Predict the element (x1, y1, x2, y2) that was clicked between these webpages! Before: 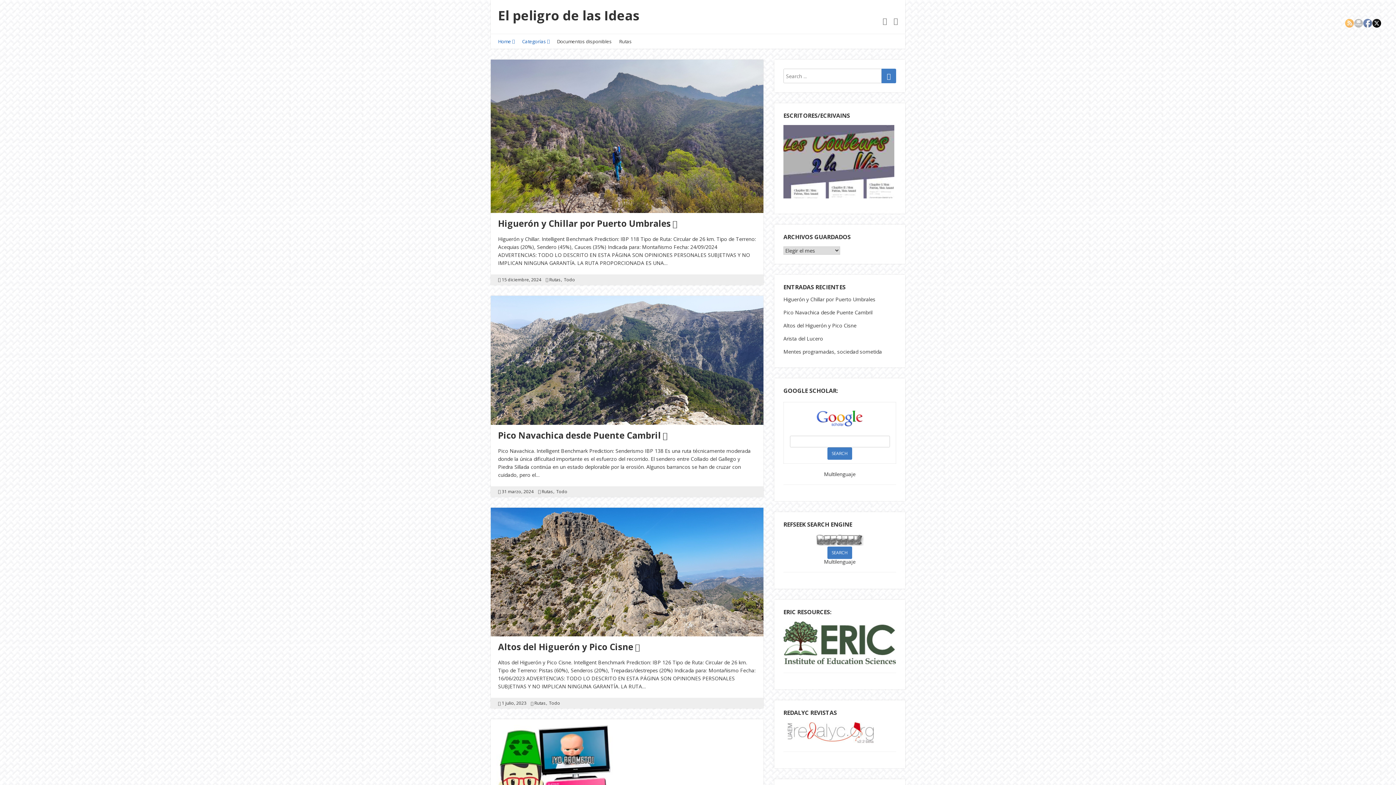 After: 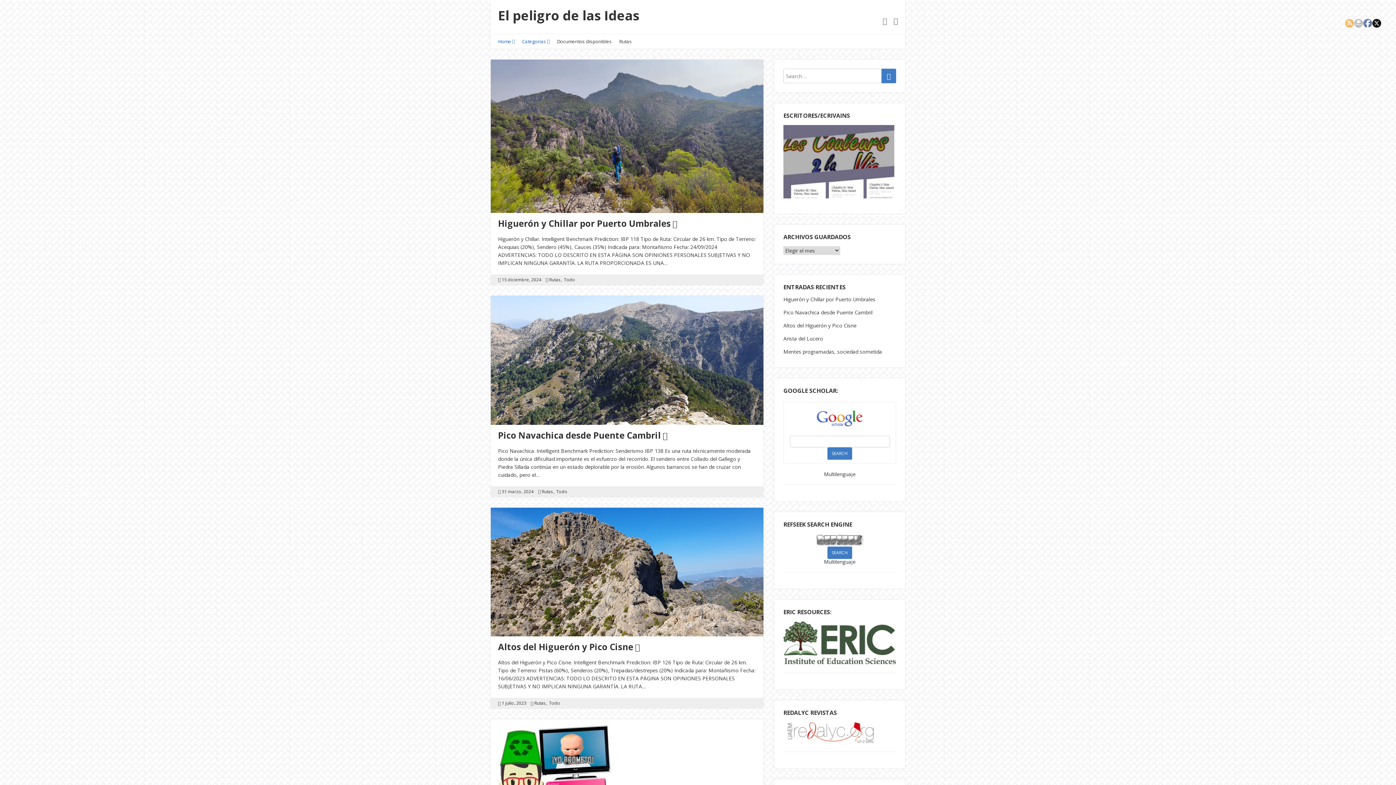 Action: bbox: (783, 659, 896, 666)